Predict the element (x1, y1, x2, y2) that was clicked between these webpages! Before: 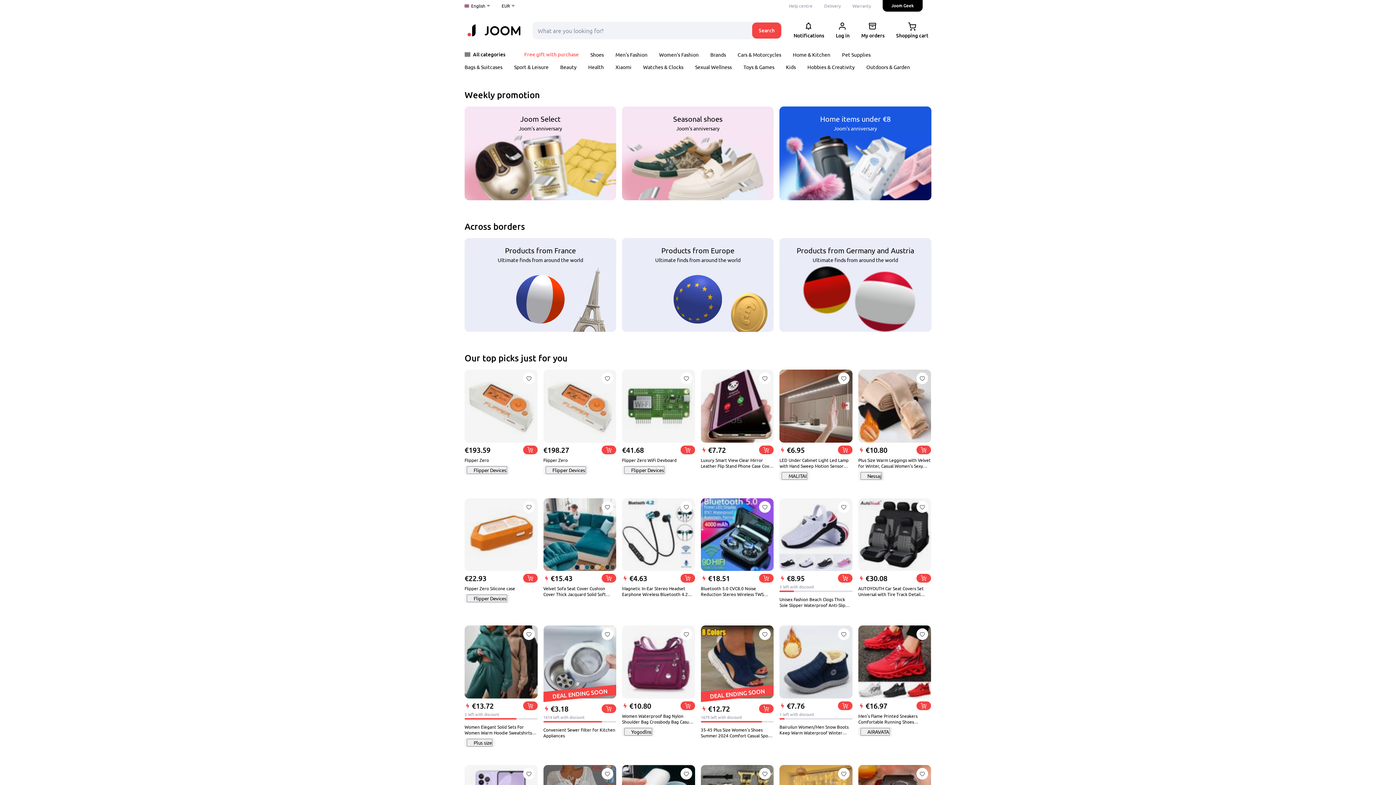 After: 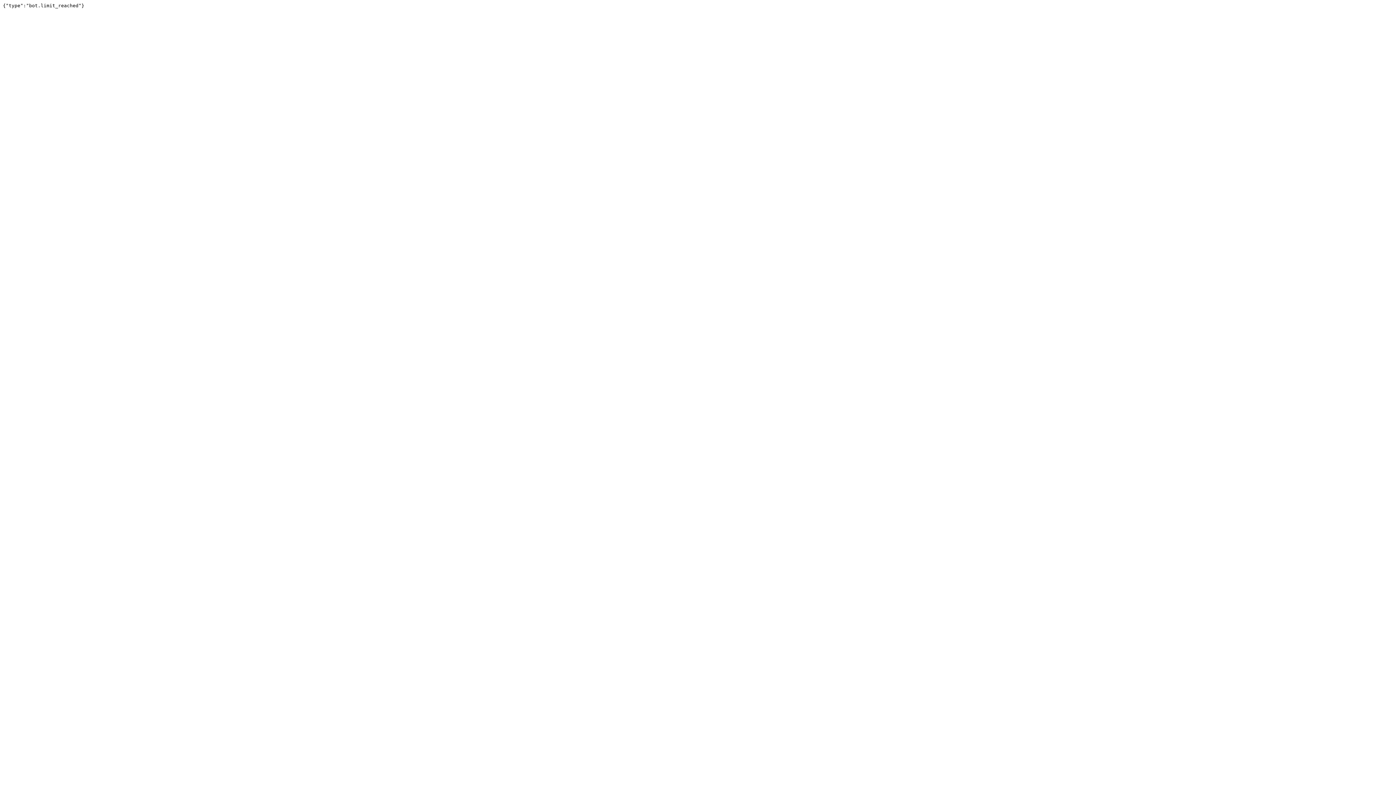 Action: label: Sexual Wellness bbox: (695, 63, 732, 70)